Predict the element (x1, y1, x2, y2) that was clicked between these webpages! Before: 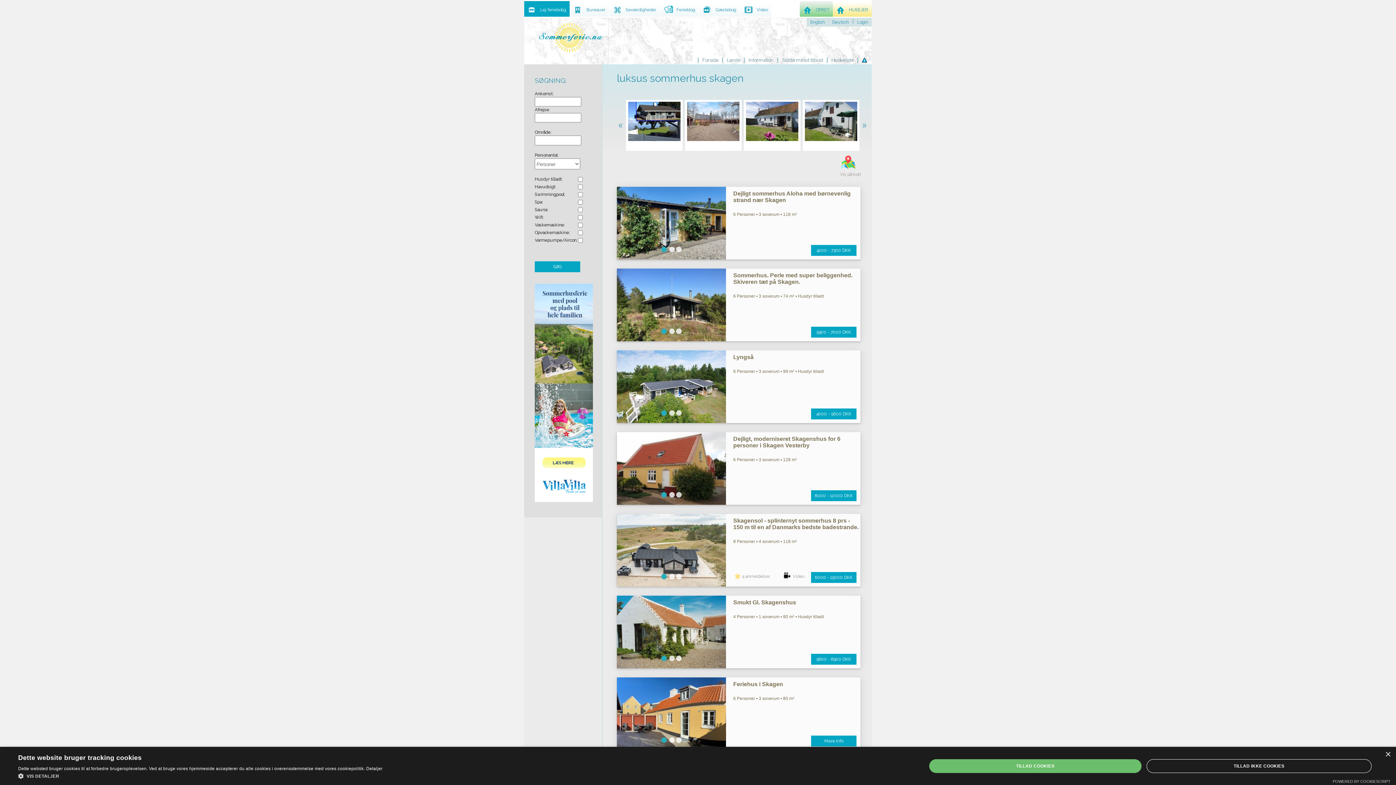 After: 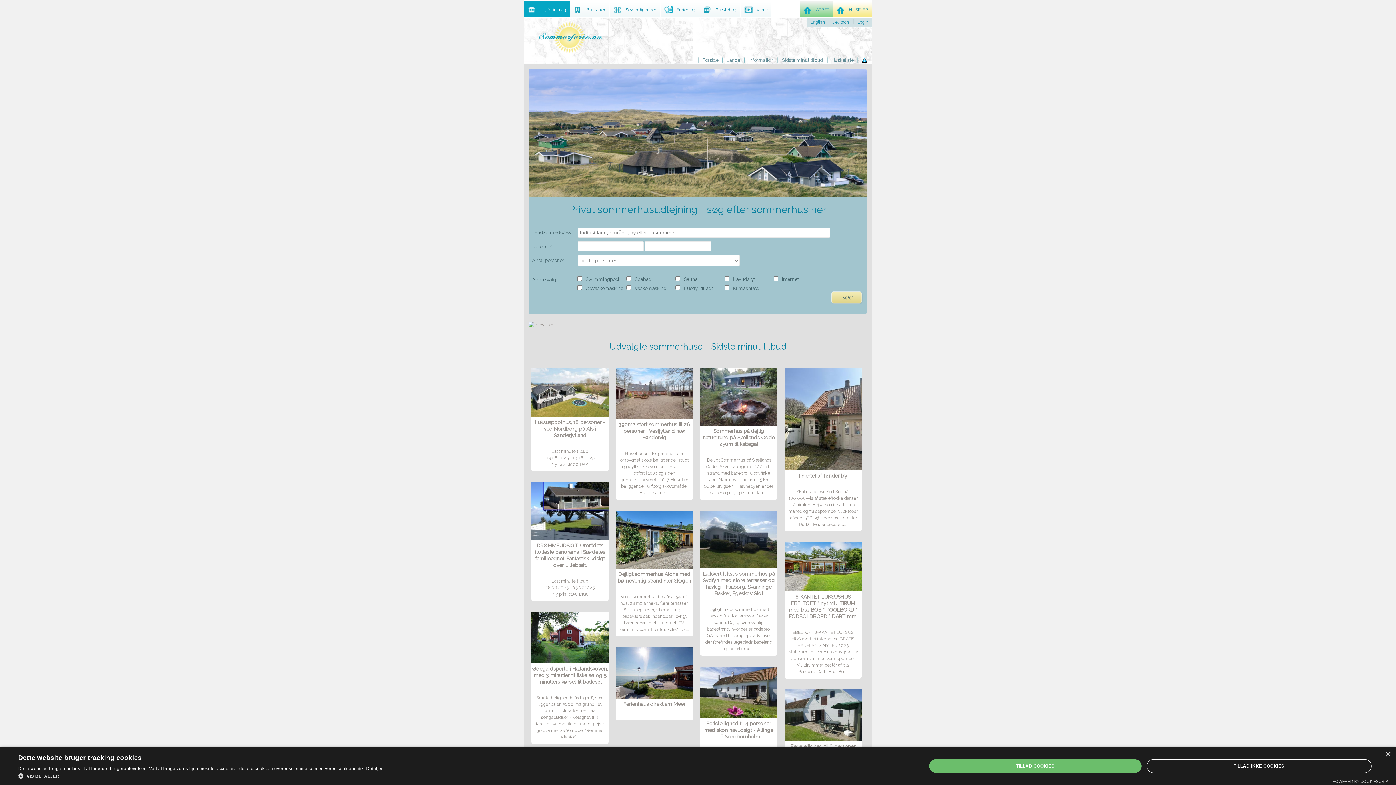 Action: label: Lej feriebolig bbox: (536, 1, 569, 16)